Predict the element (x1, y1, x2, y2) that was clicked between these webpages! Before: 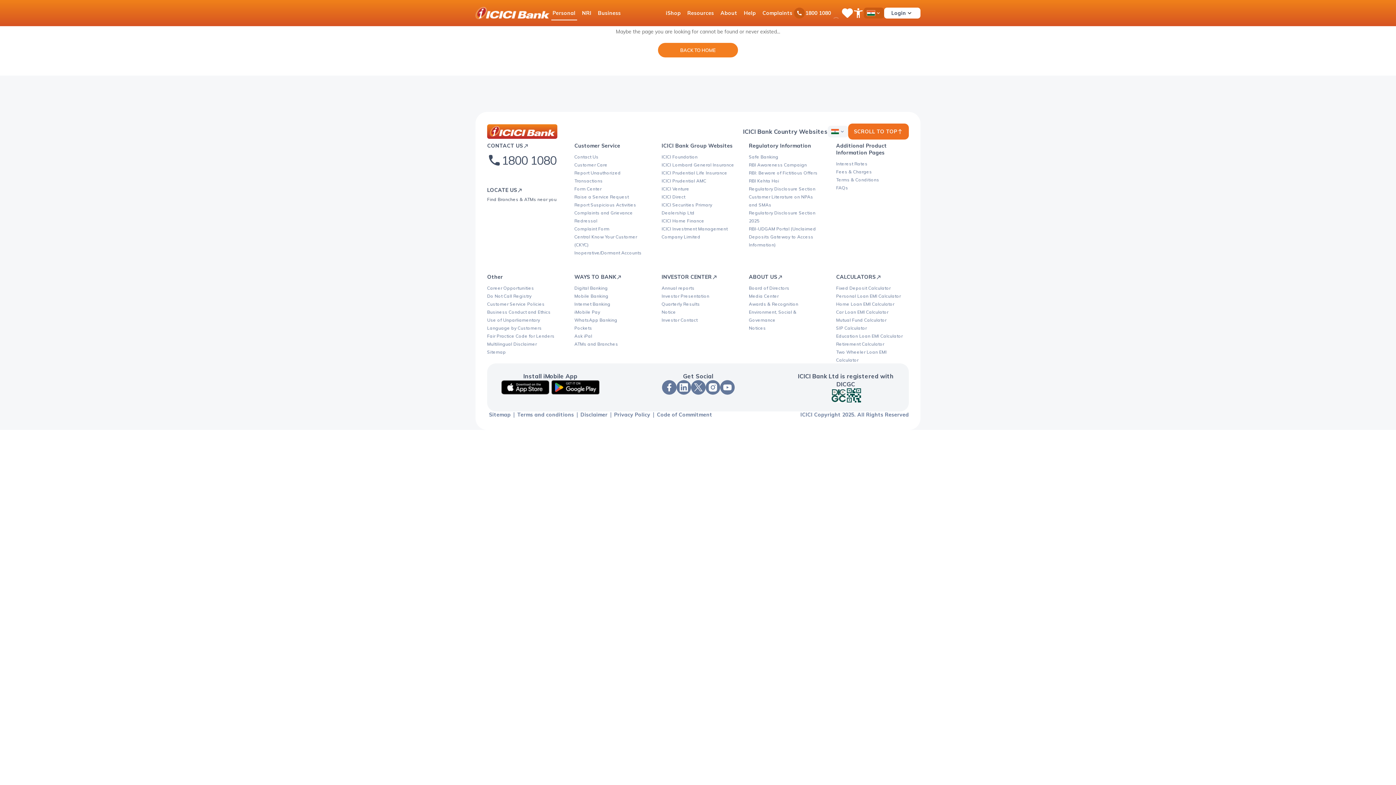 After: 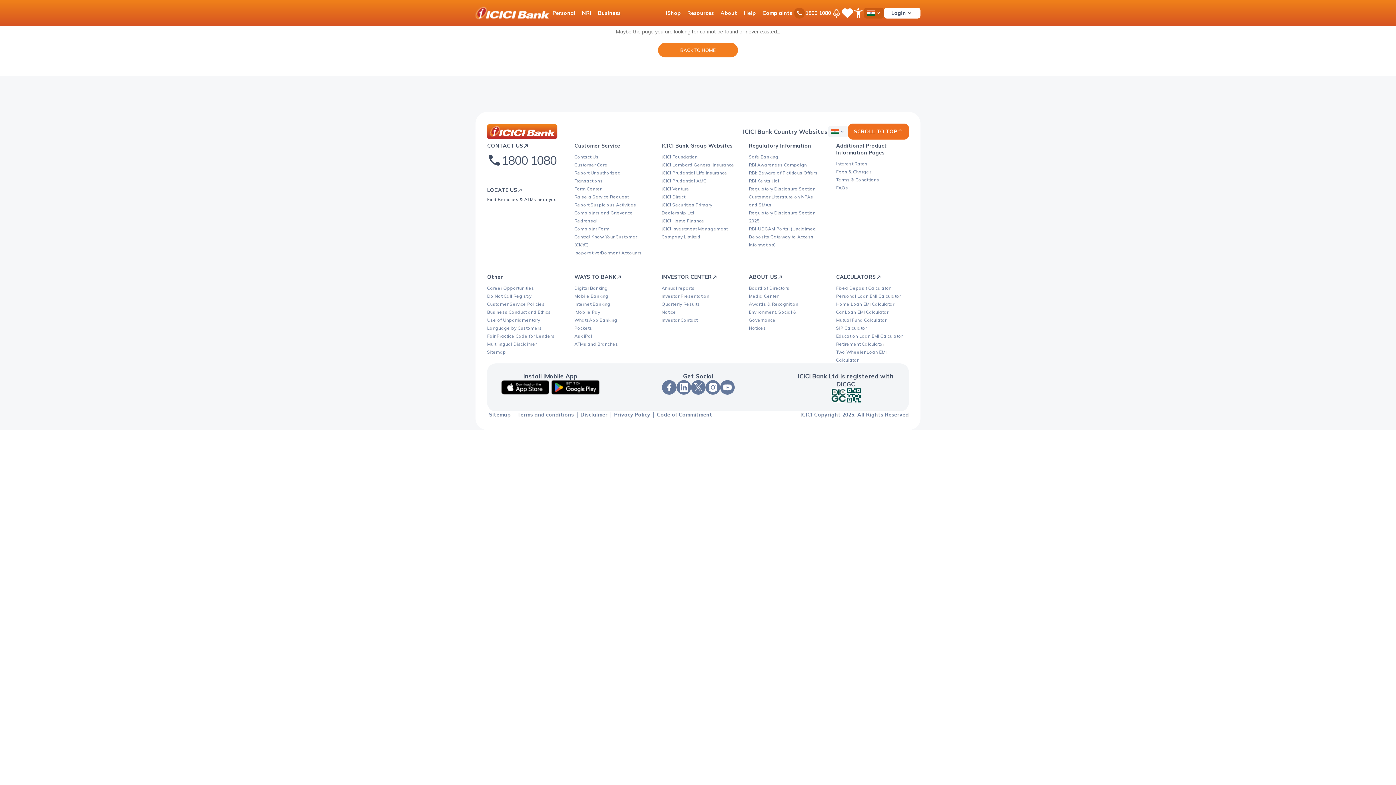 Action: bbox: (759, 5, 795, 20) label: Complaints